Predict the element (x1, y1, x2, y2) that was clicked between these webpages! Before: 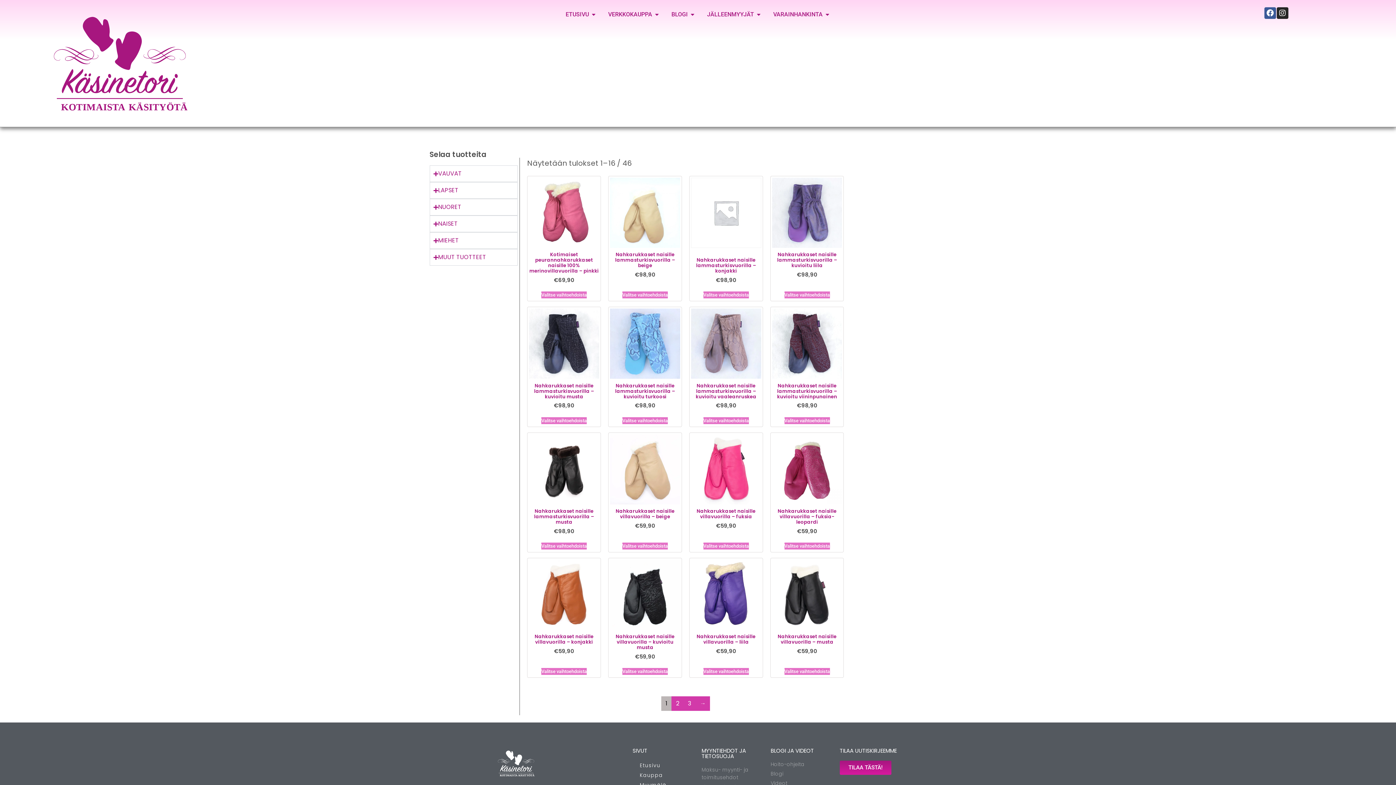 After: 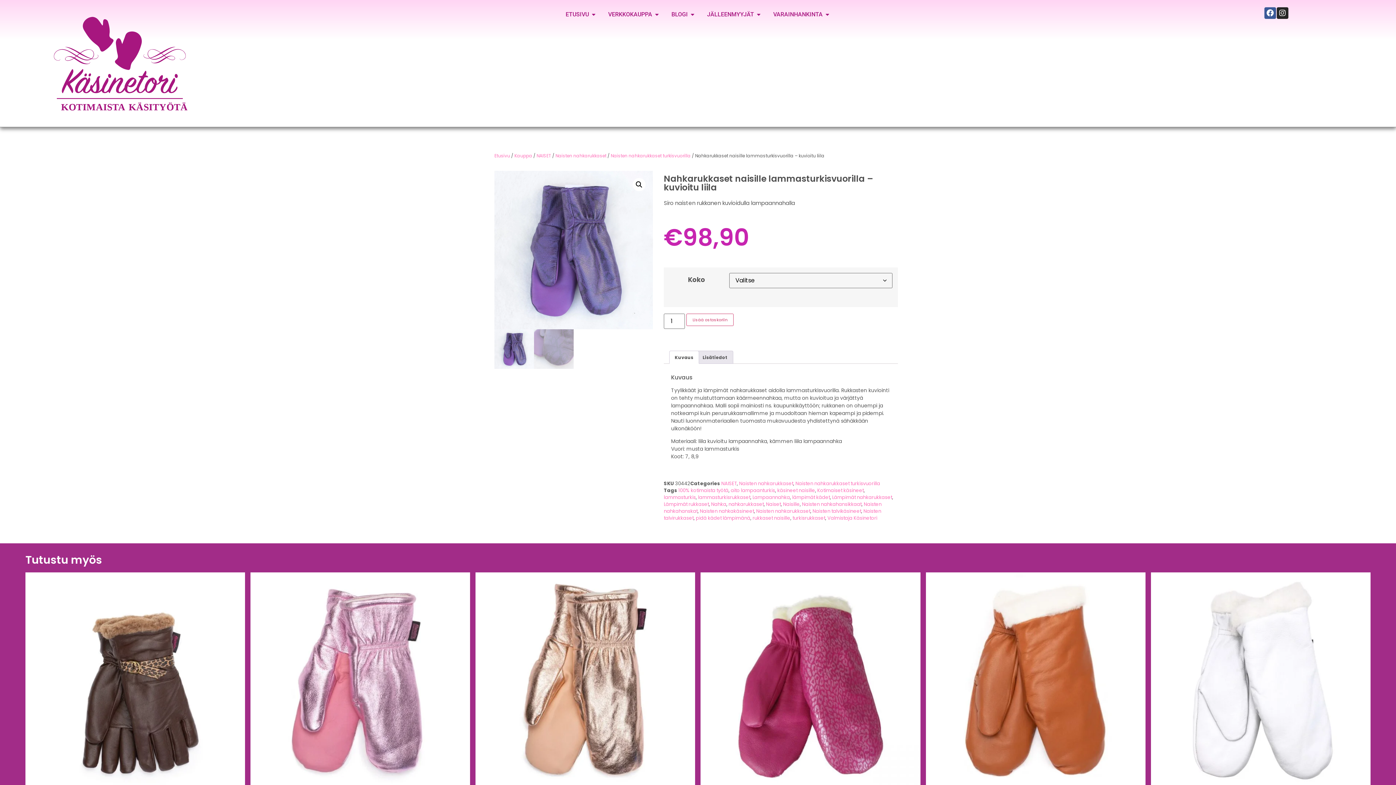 Action: label: Nahkarukkaset naisille lammasturkisvuorilla – kuvioitu liila
€98,90 bbox: (772, 177, 842, 281)